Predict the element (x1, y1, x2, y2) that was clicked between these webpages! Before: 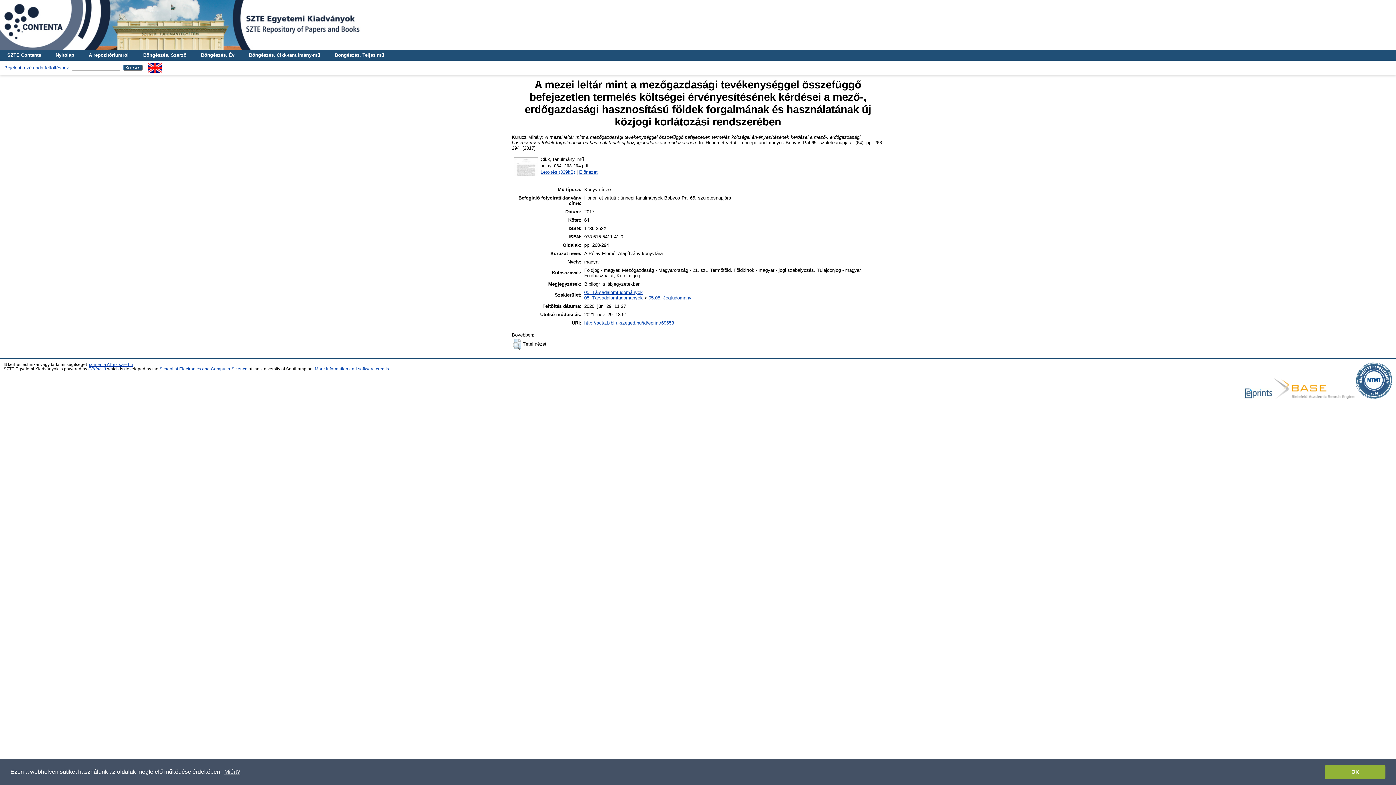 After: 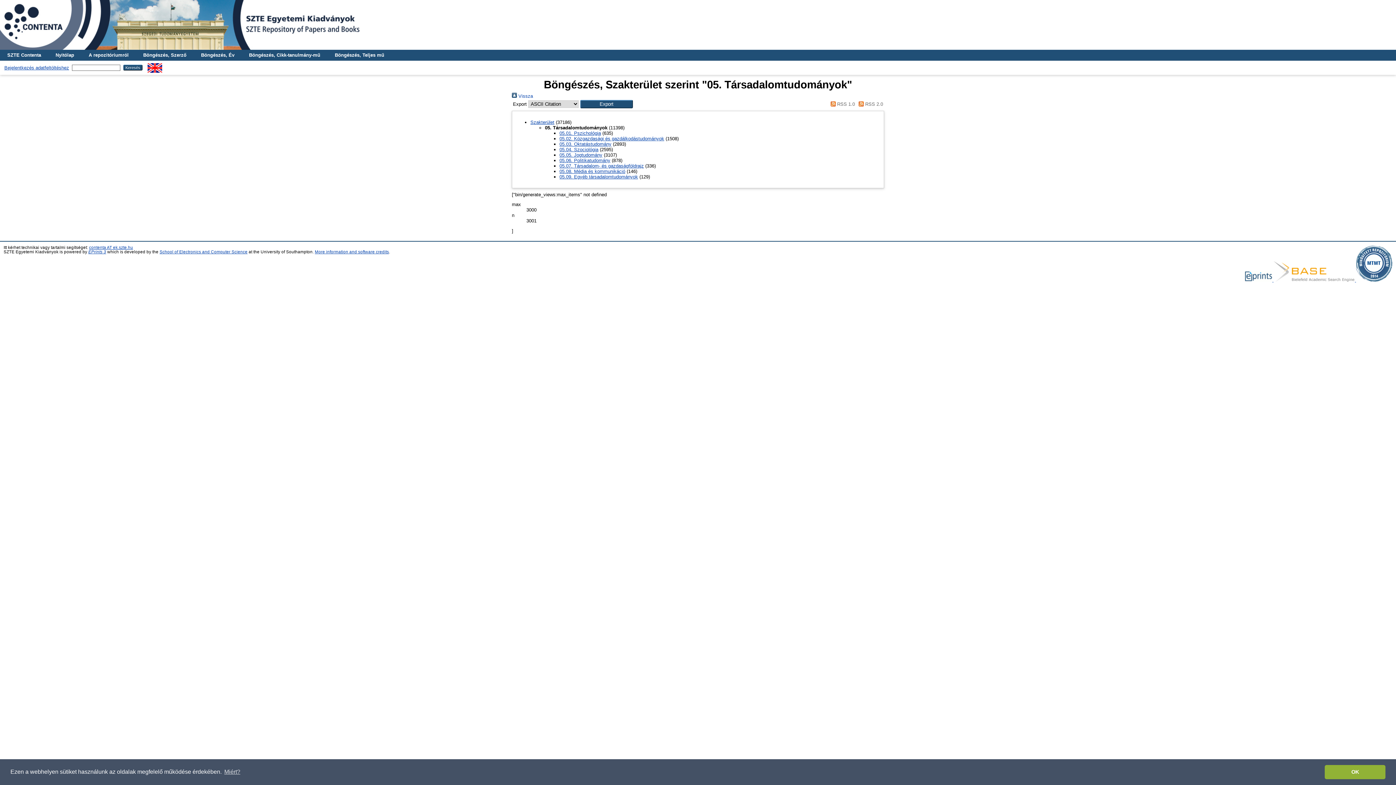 Action: bbox: (584, 289, 642, 295) label: 05. Társadalomtudományok